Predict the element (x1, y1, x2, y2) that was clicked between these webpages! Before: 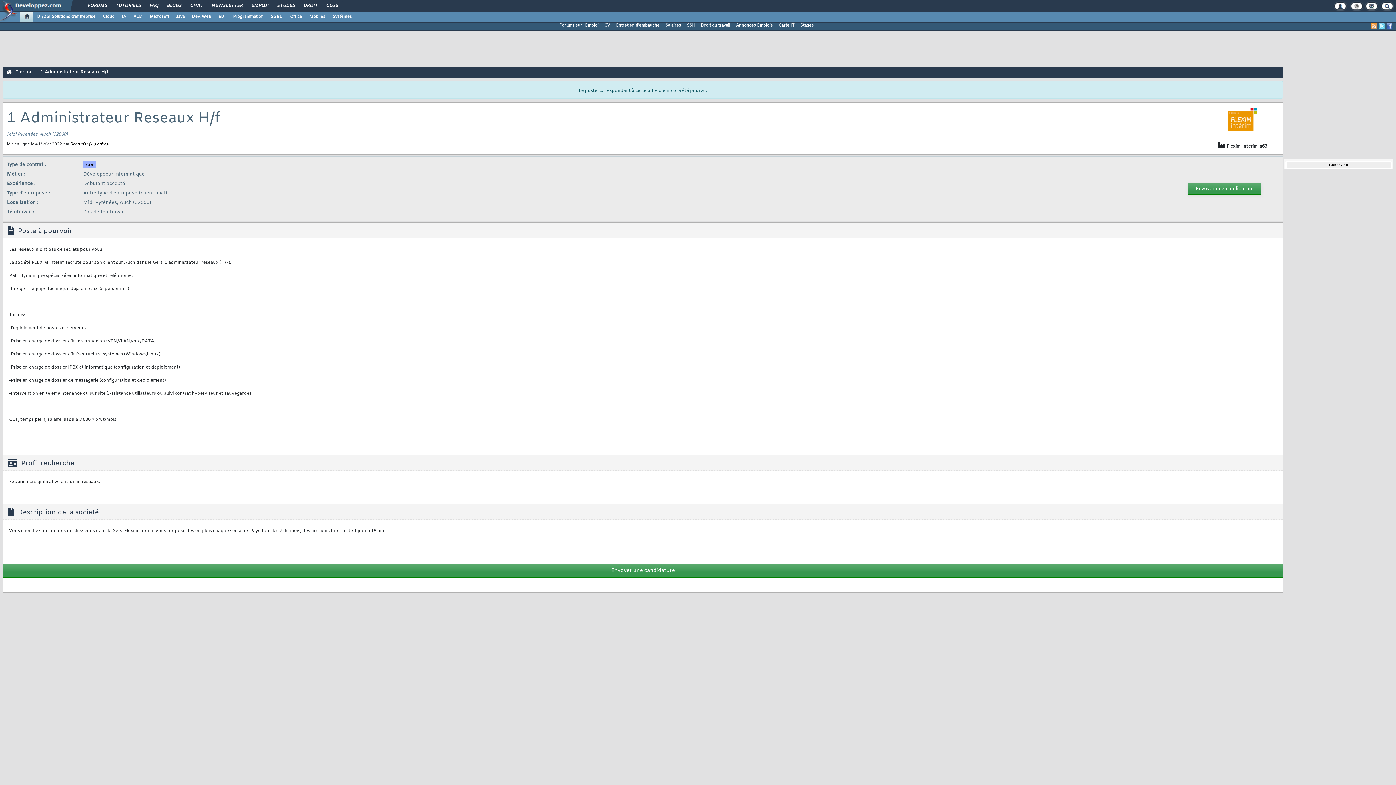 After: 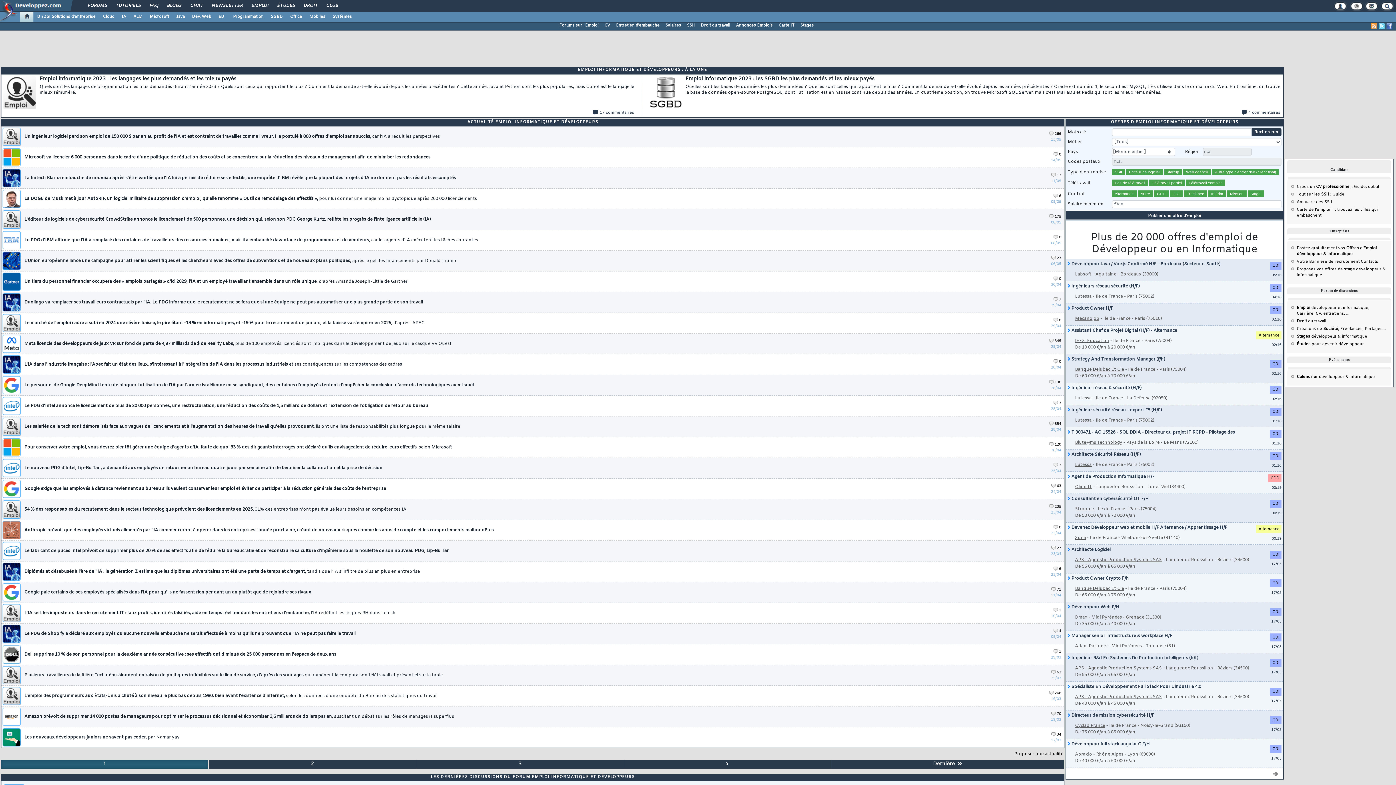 Action: label: EMPLOI bbox: (246, 0, 273, 12)